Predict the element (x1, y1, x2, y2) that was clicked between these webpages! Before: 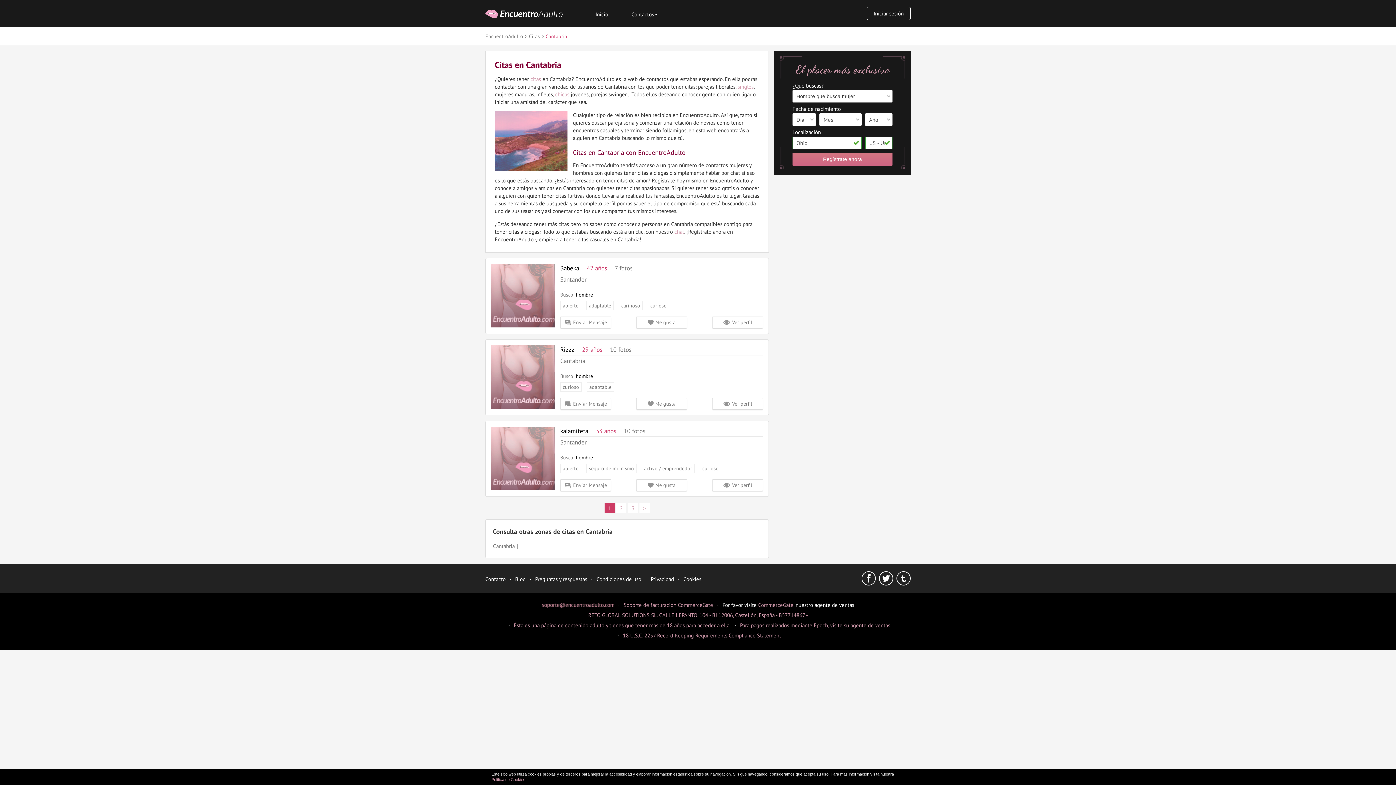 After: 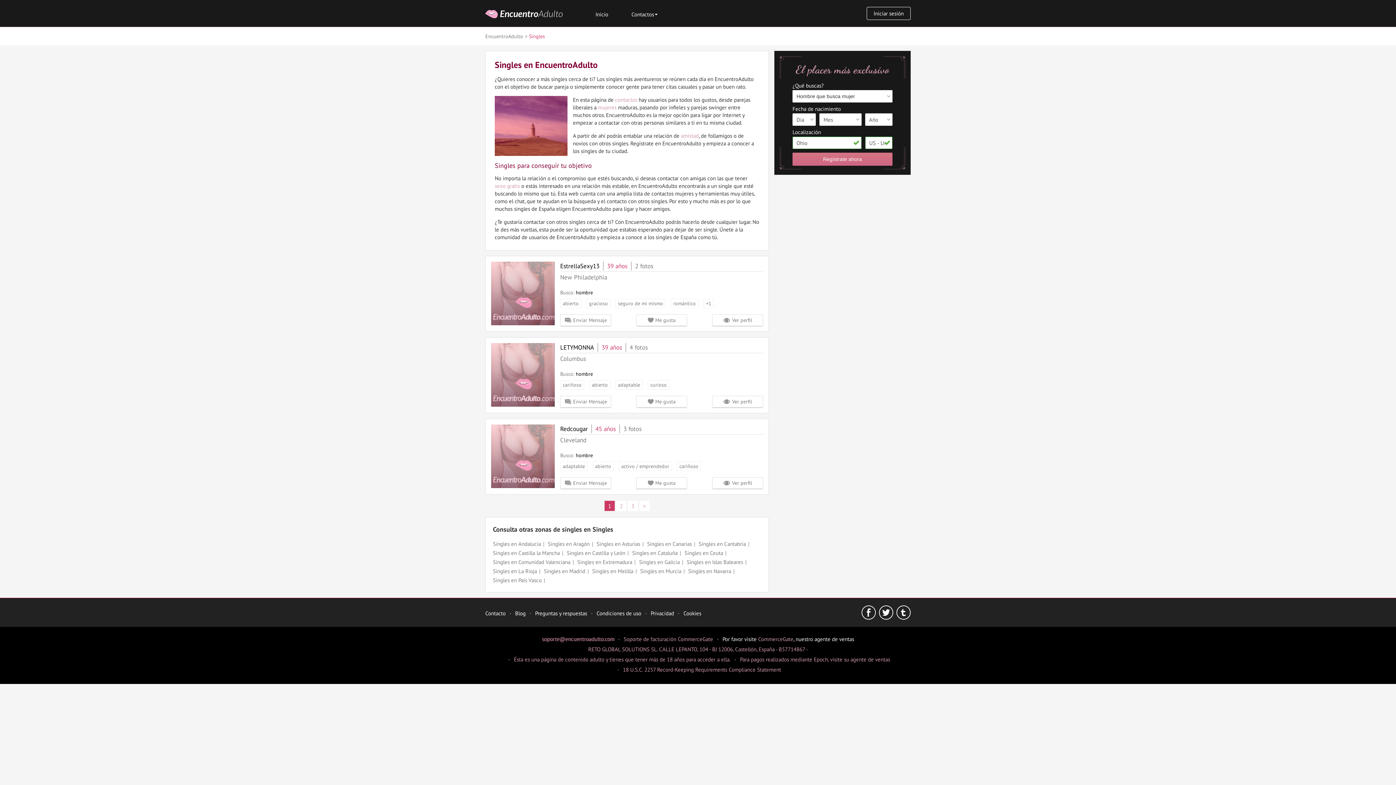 Action: bbox: (737, 83, 753, 90) label: singles